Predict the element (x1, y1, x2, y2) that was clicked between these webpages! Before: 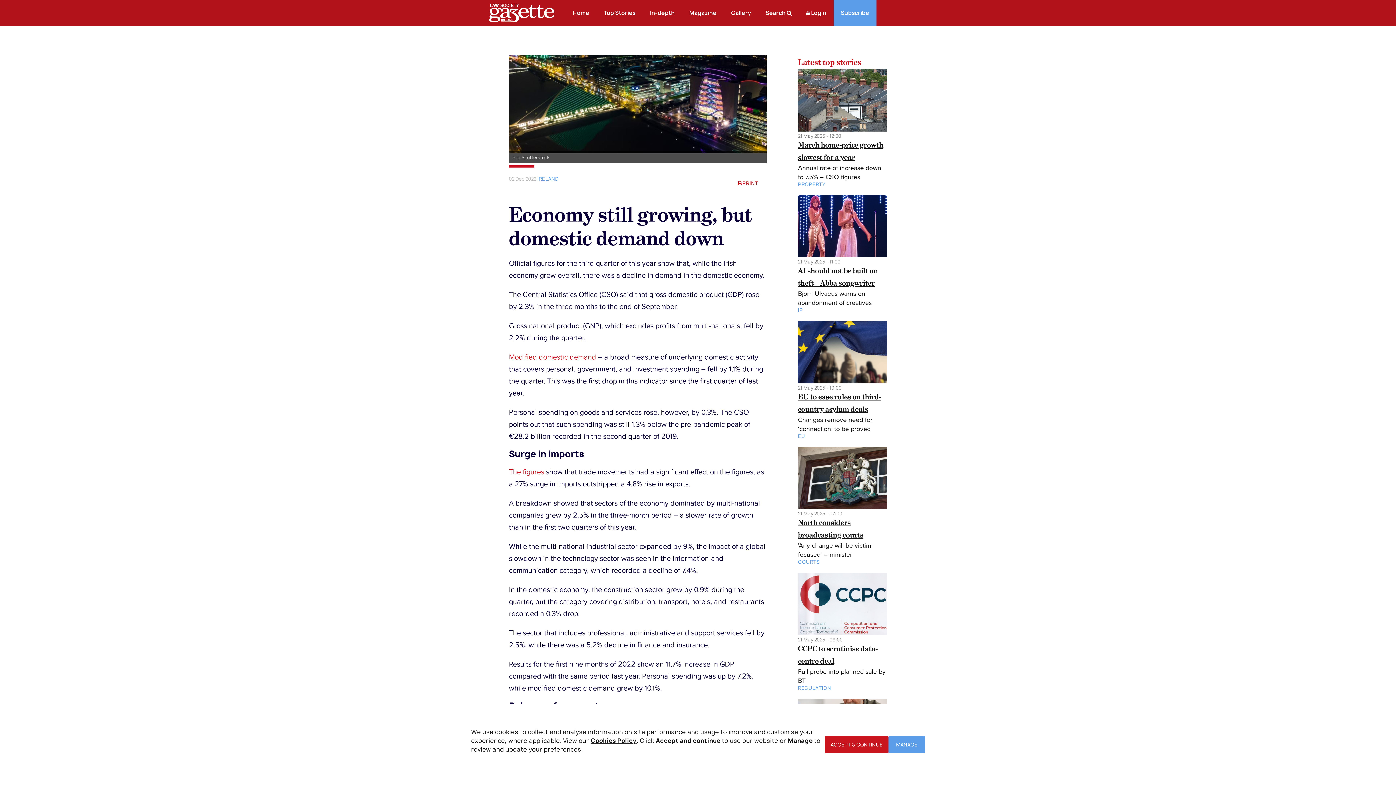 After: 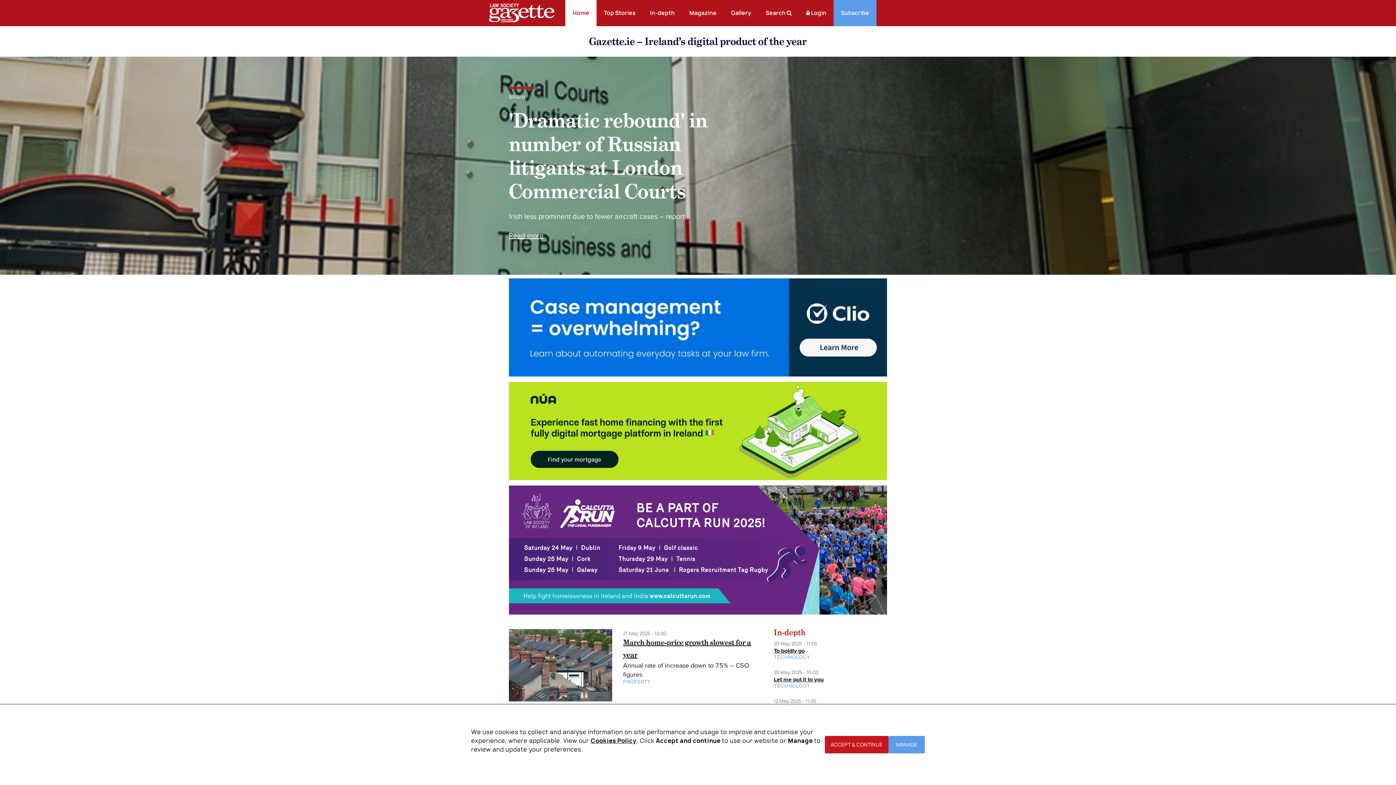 Action: label: Home bbox: (565, 0, 596, 26)